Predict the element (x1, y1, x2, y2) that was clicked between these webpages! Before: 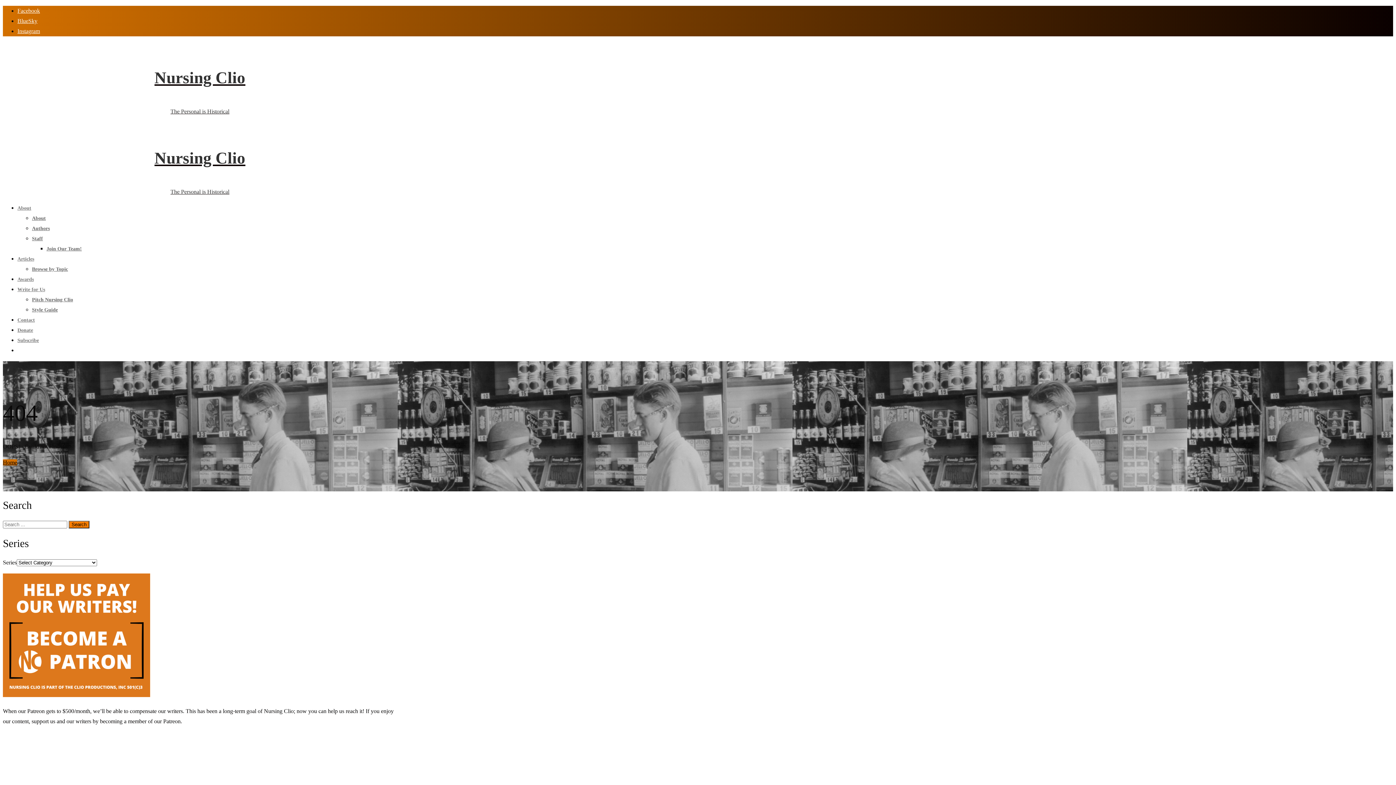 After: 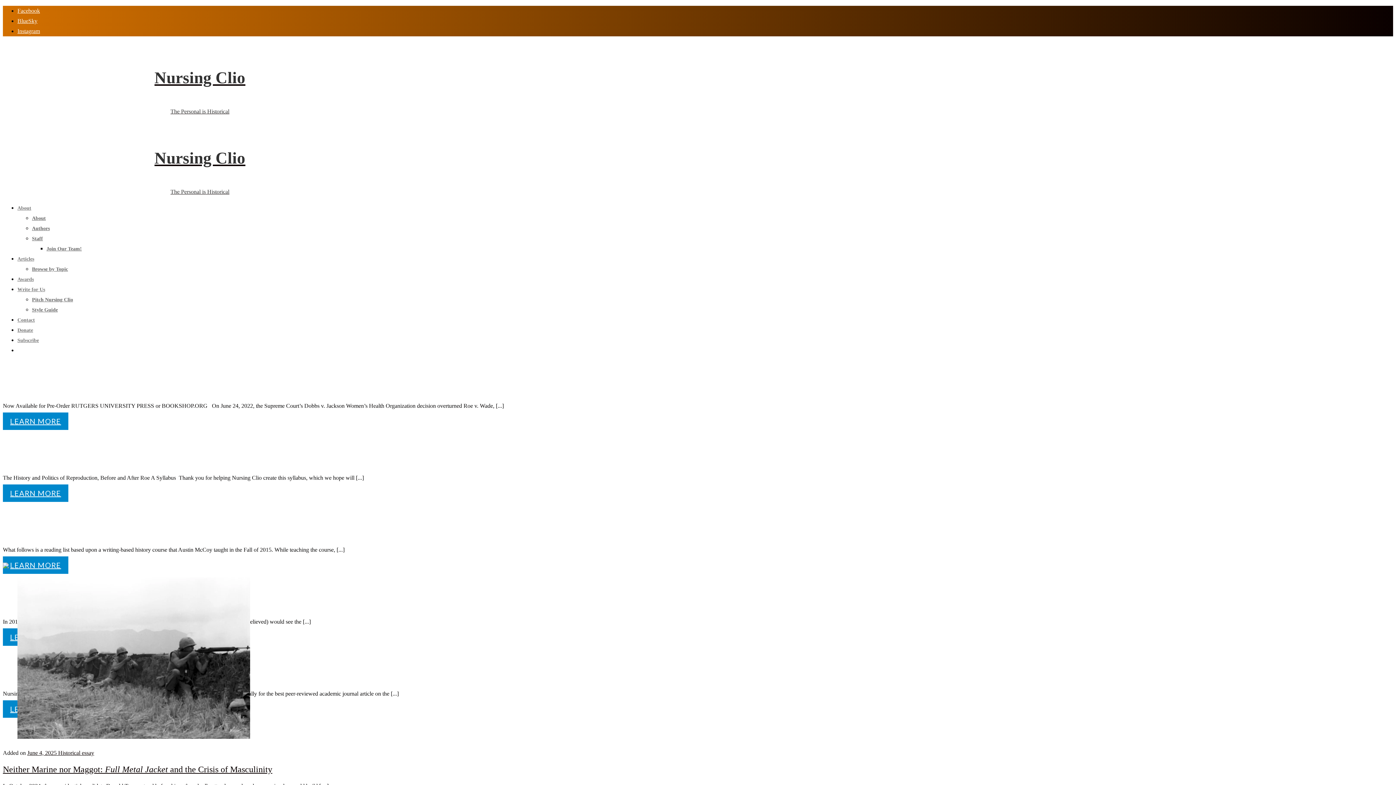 Action: label: Home bbox: (2, 459, 17, 465)